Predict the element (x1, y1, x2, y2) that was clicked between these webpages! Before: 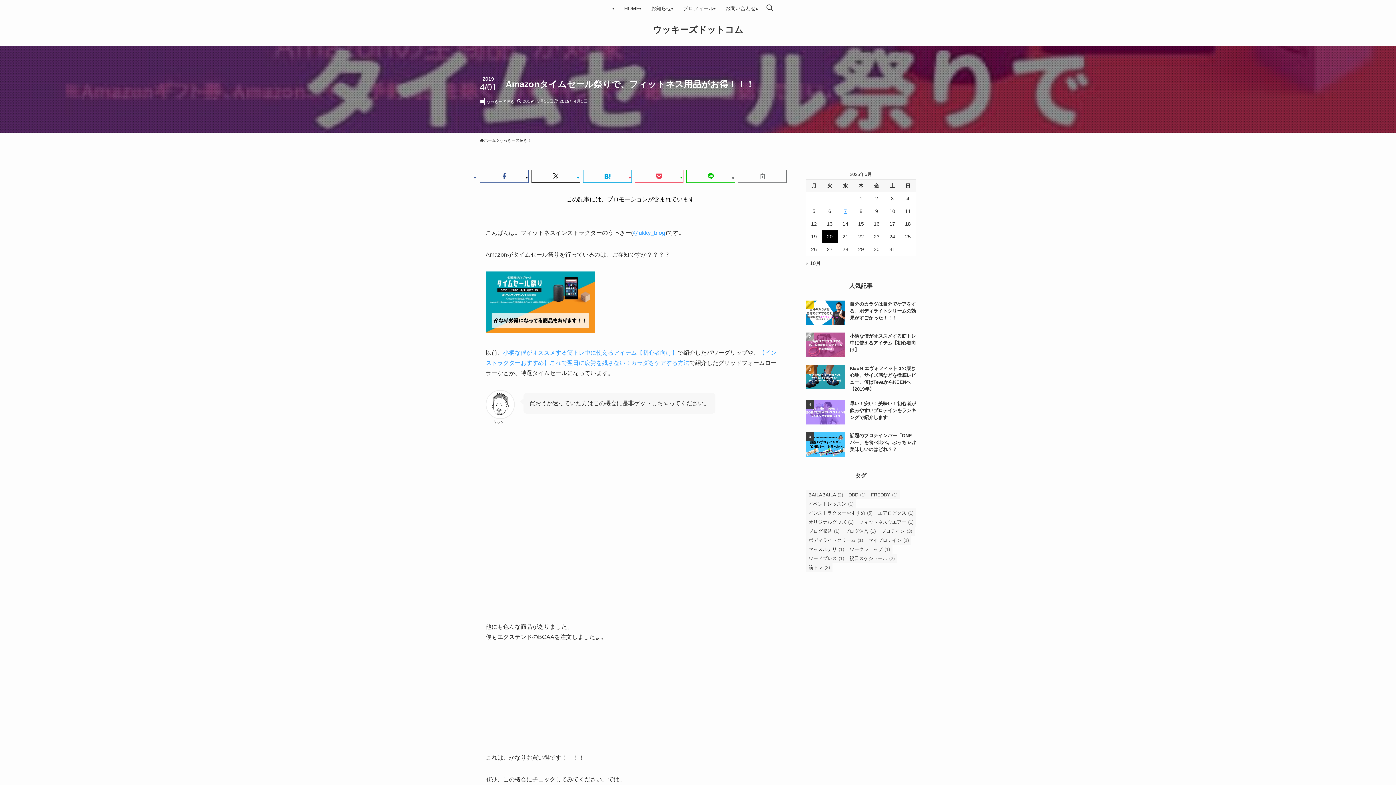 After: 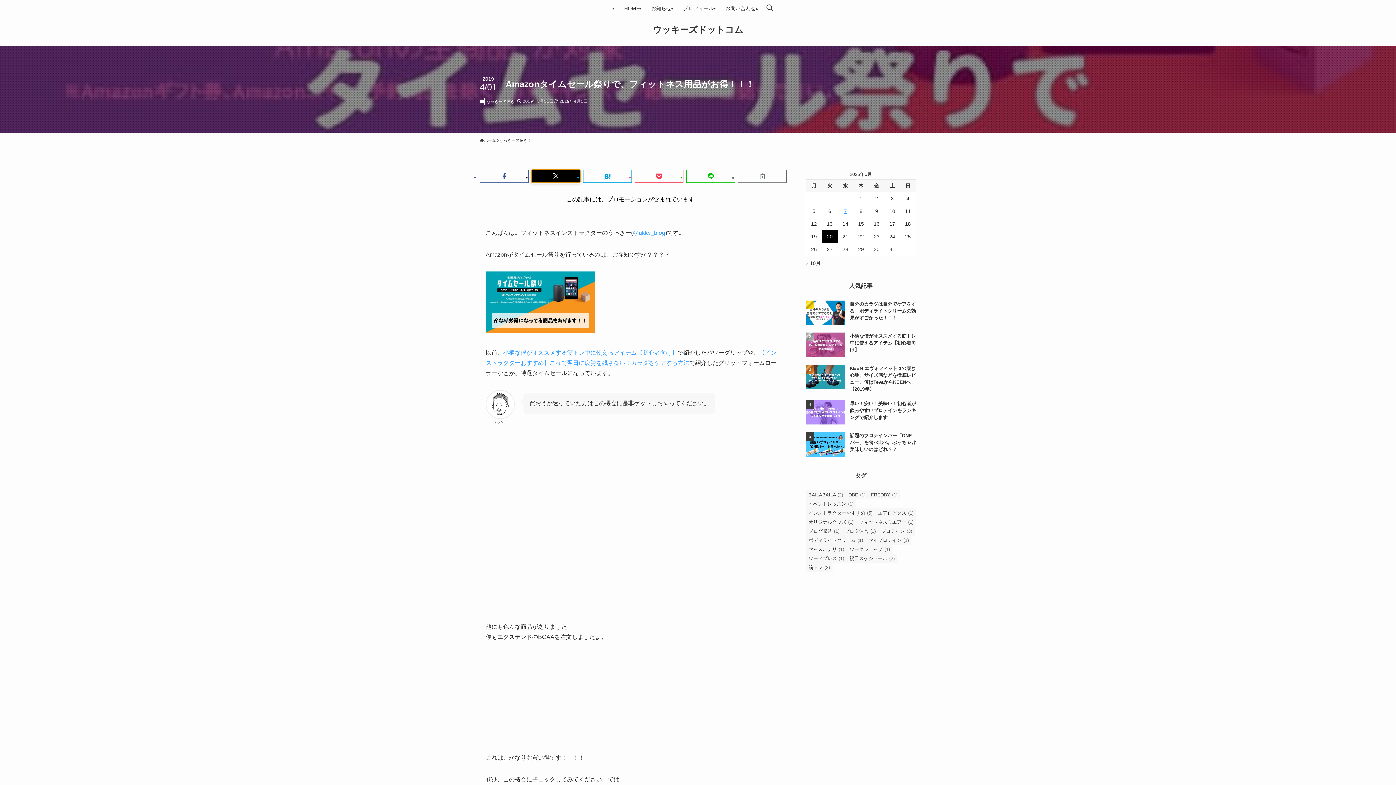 Action: bbox: (531, 169, 580, 182)